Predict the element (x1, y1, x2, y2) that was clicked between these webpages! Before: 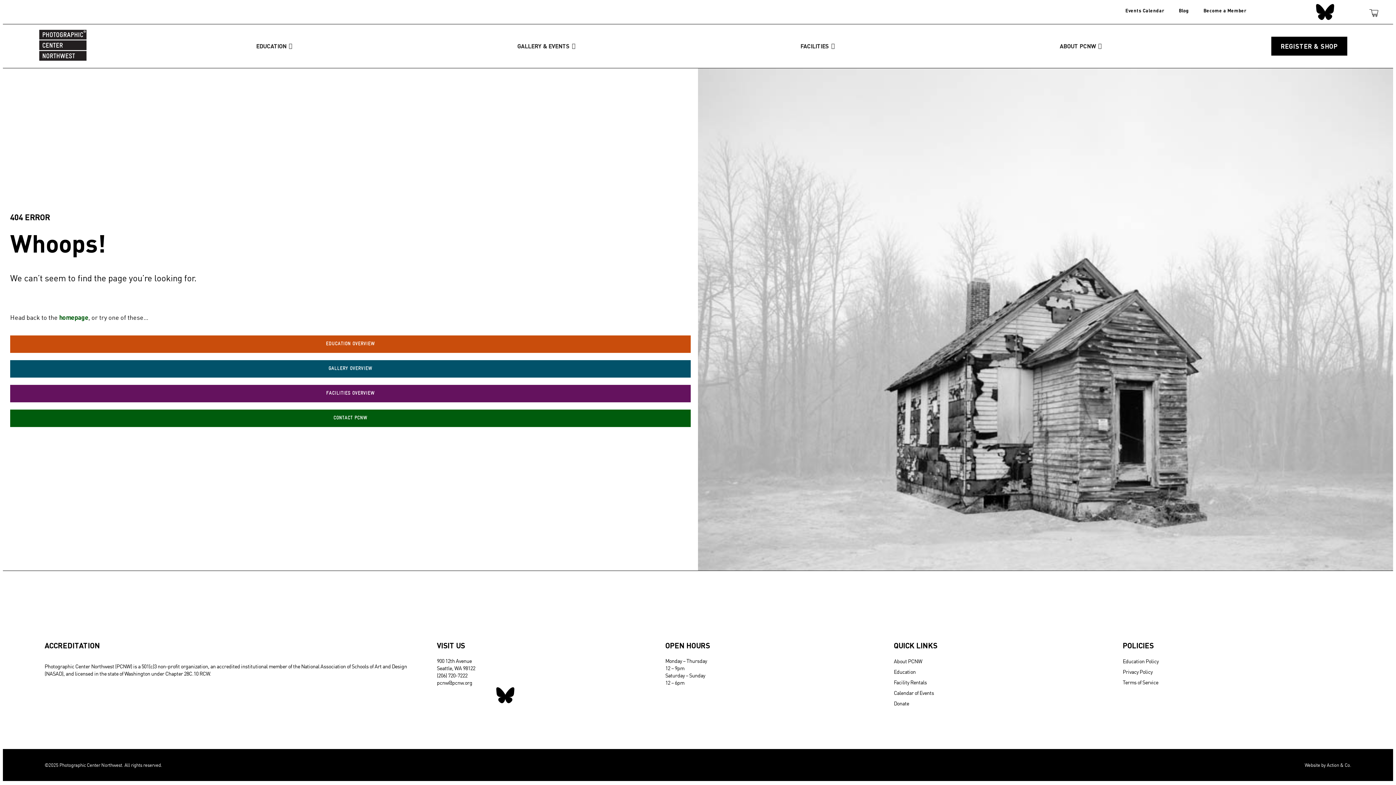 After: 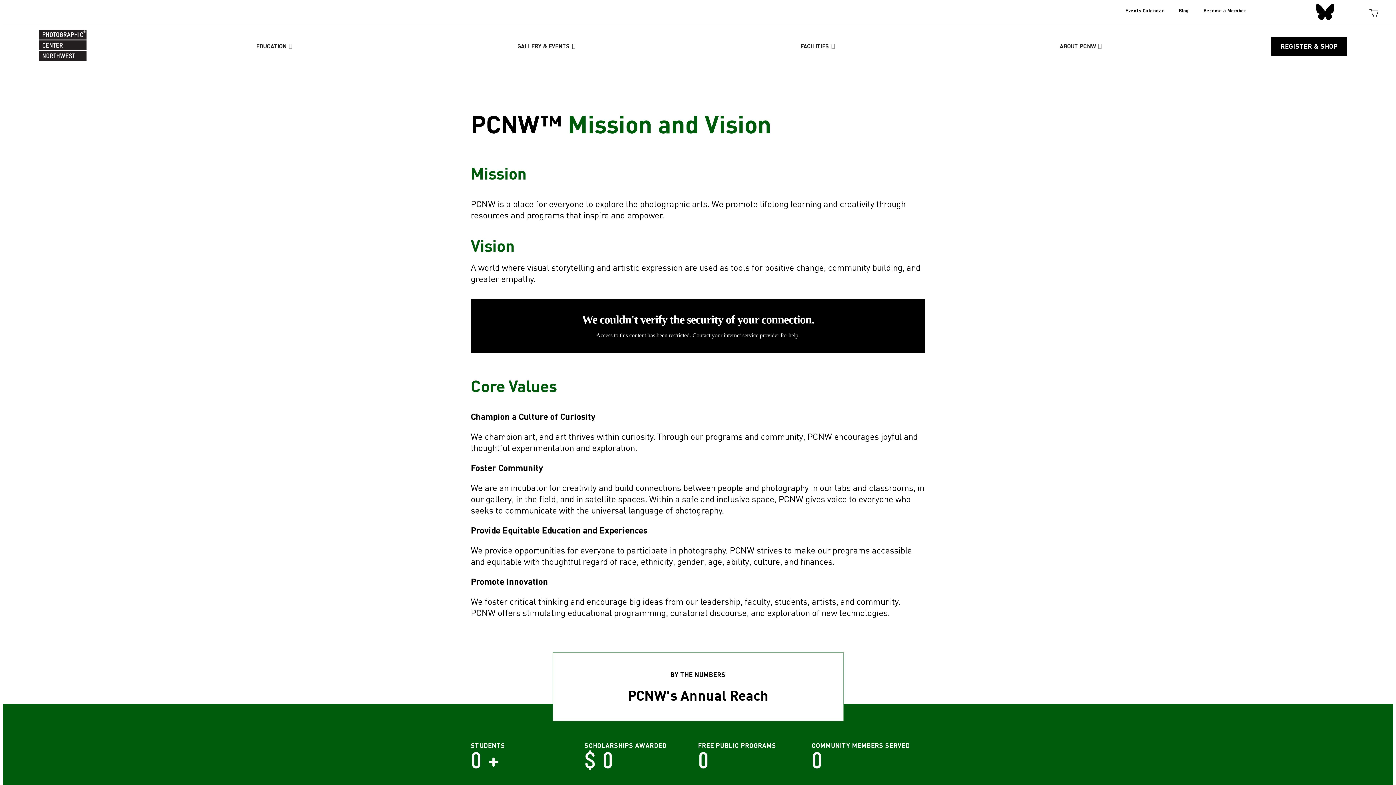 Action: label: About PCNW bbox: (894, 657, 1123, 665)